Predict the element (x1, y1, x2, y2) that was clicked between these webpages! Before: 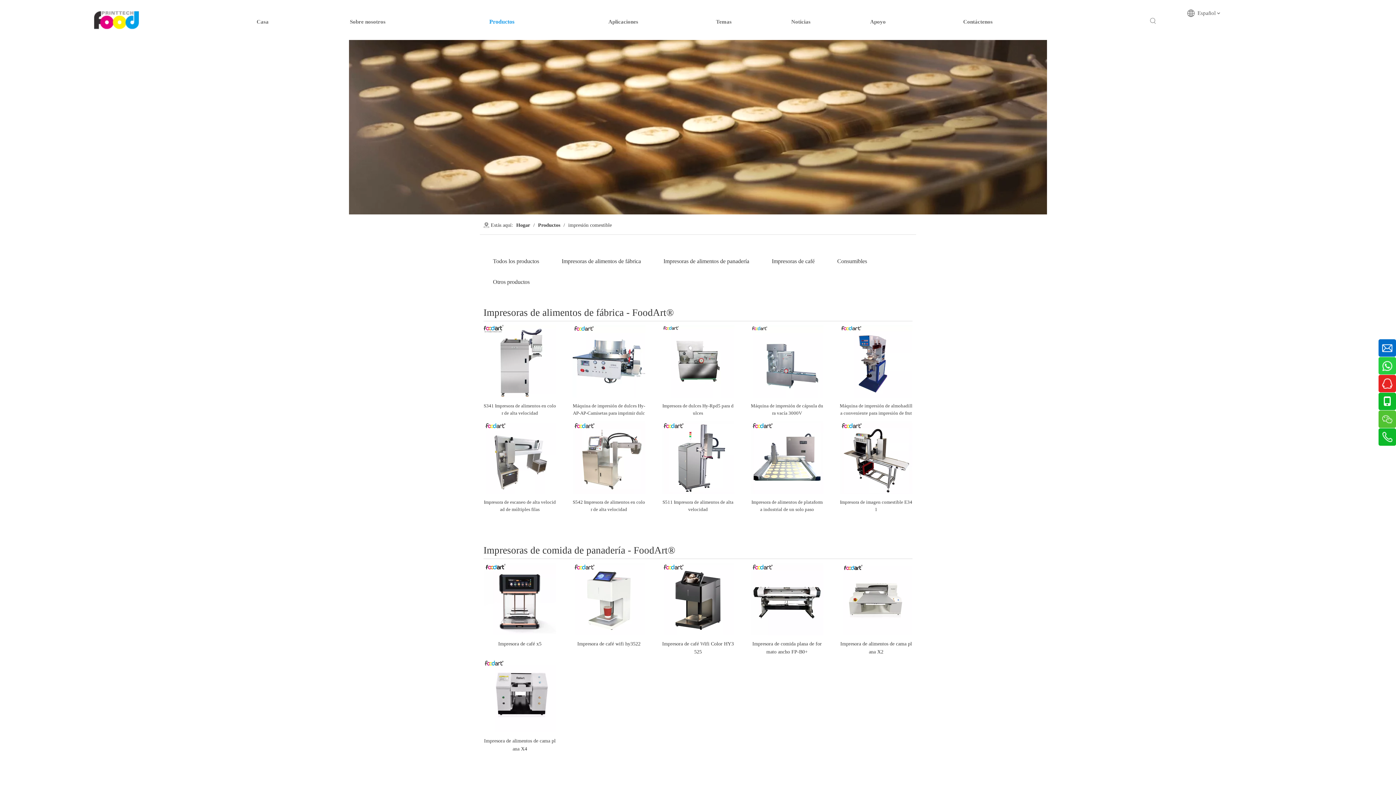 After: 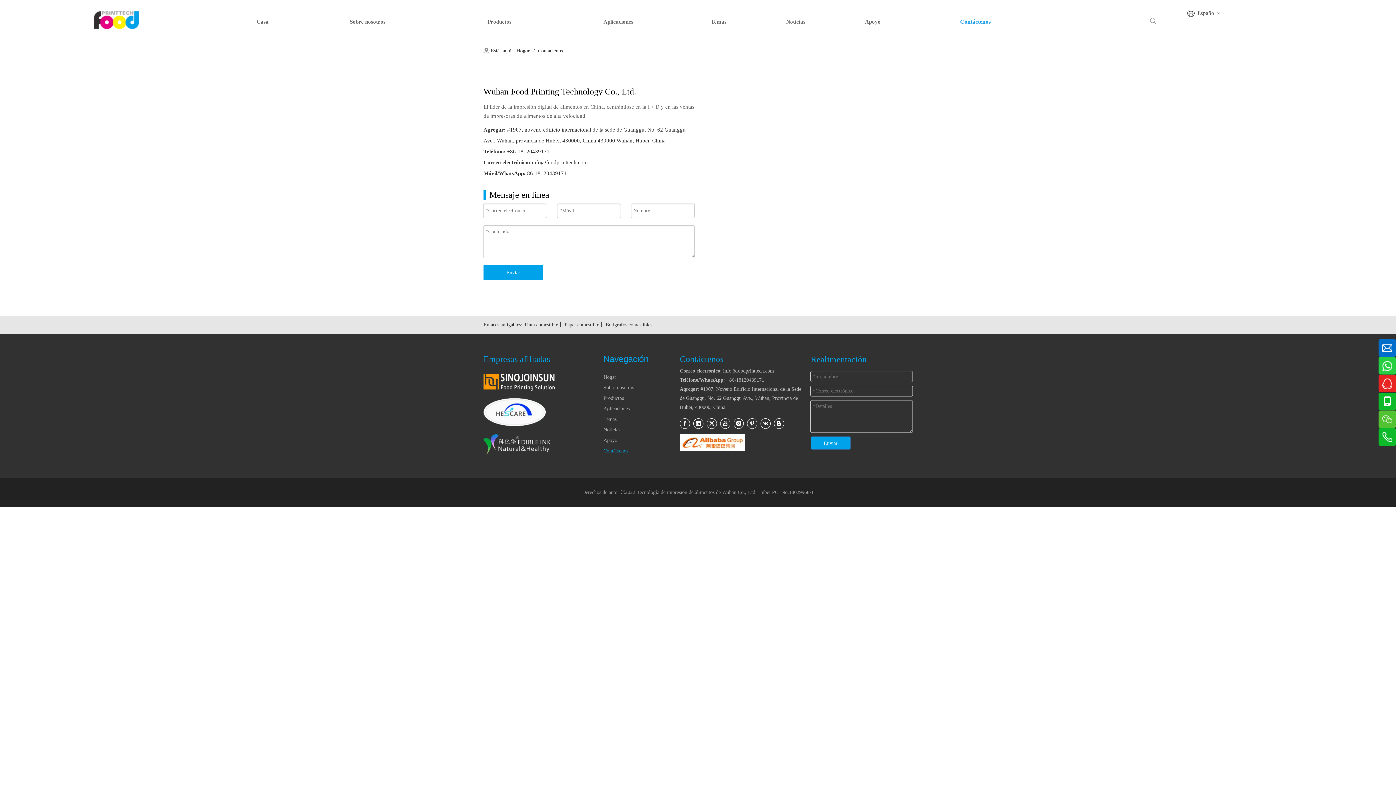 Action: bbox: (912, 10, 1043, 32) label: Contáctenos